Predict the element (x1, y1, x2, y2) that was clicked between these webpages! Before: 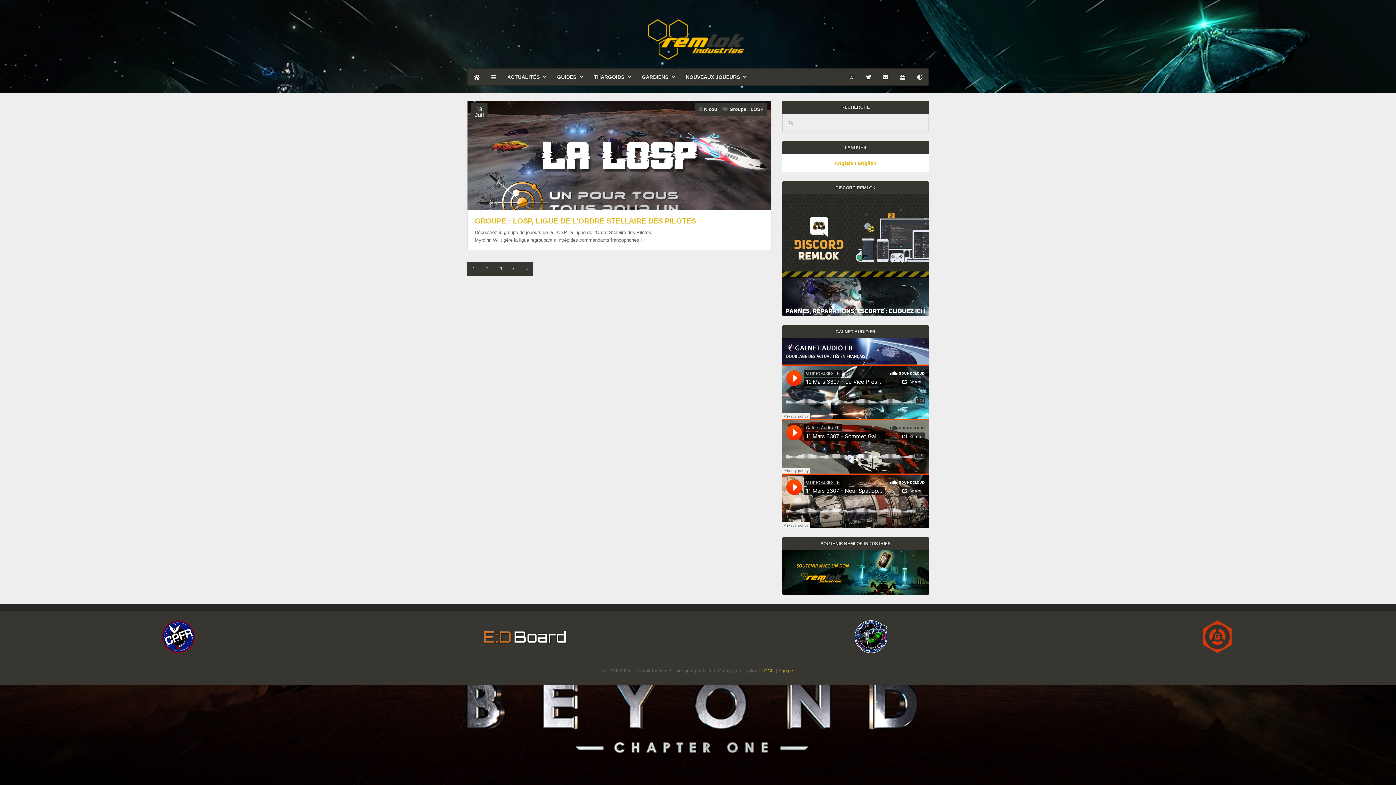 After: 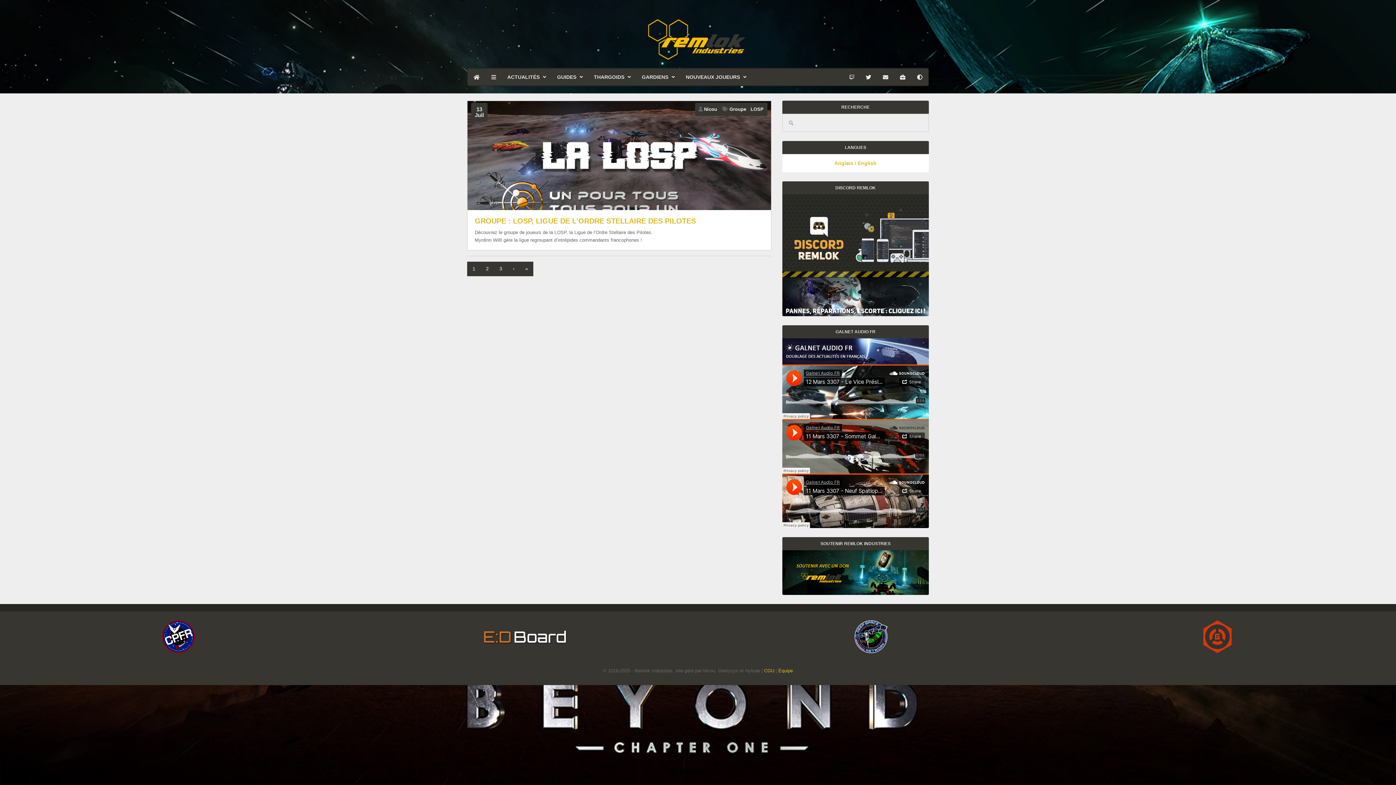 Action: bbox: (750, 106, 763, 112) label: LOSP